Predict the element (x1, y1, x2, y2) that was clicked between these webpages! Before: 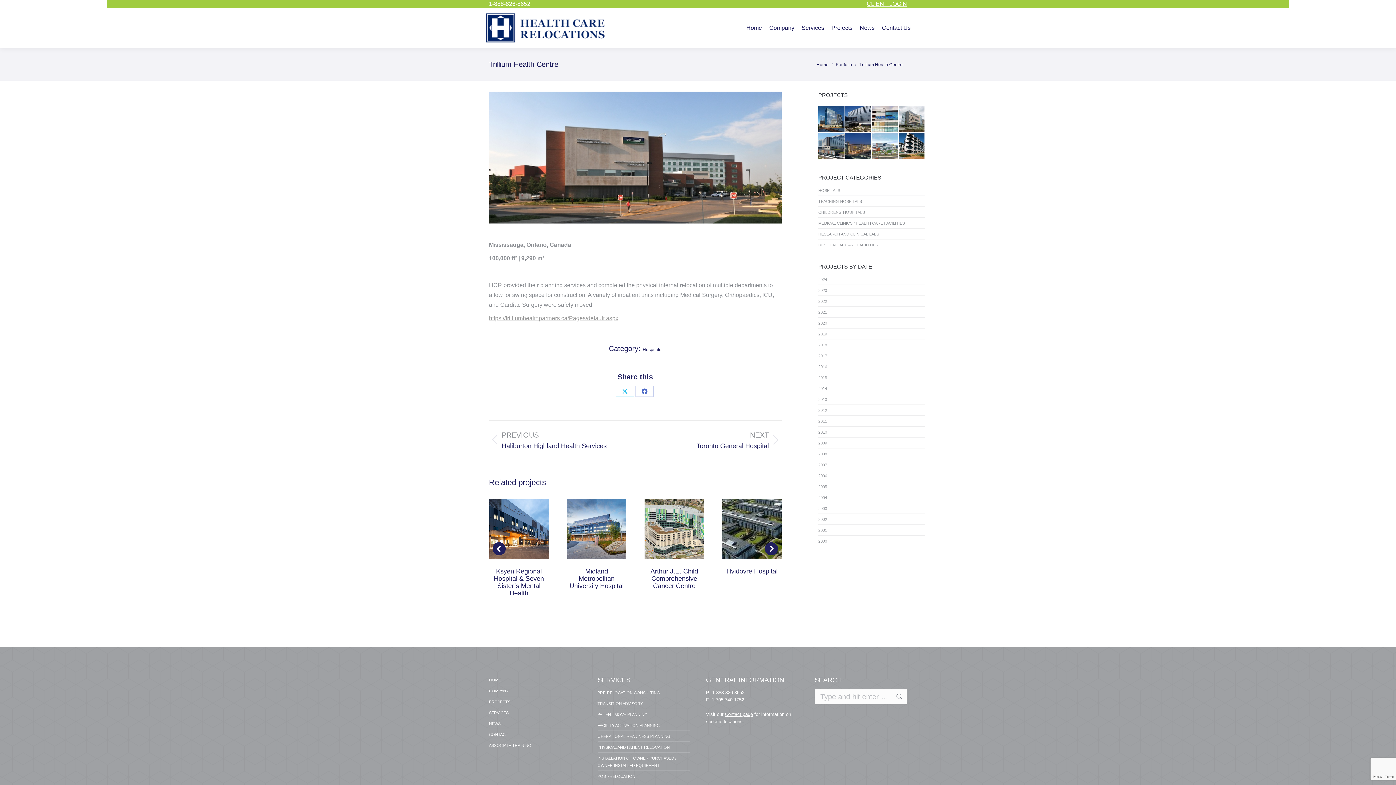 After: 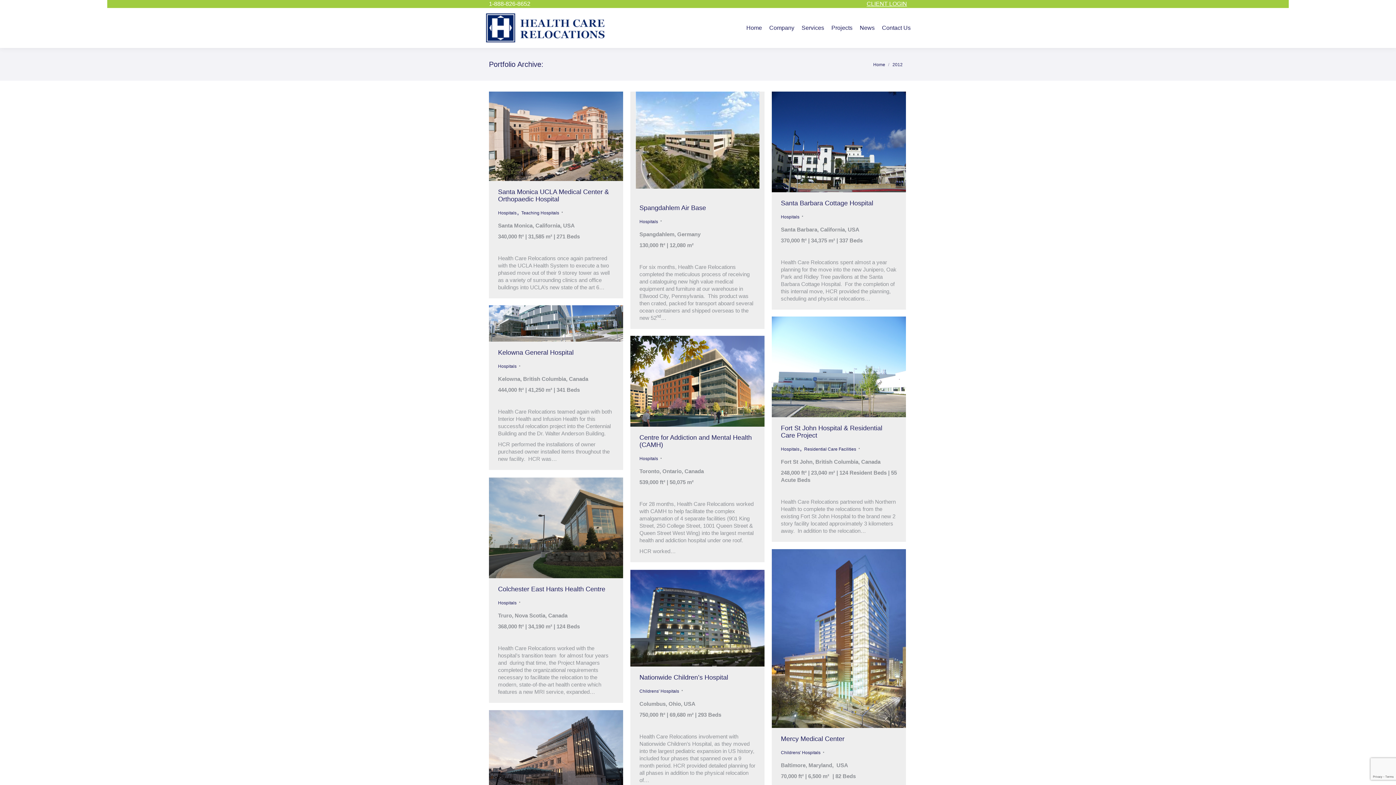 Action: label: 2012 bbox: (818, 408, 827, 412)